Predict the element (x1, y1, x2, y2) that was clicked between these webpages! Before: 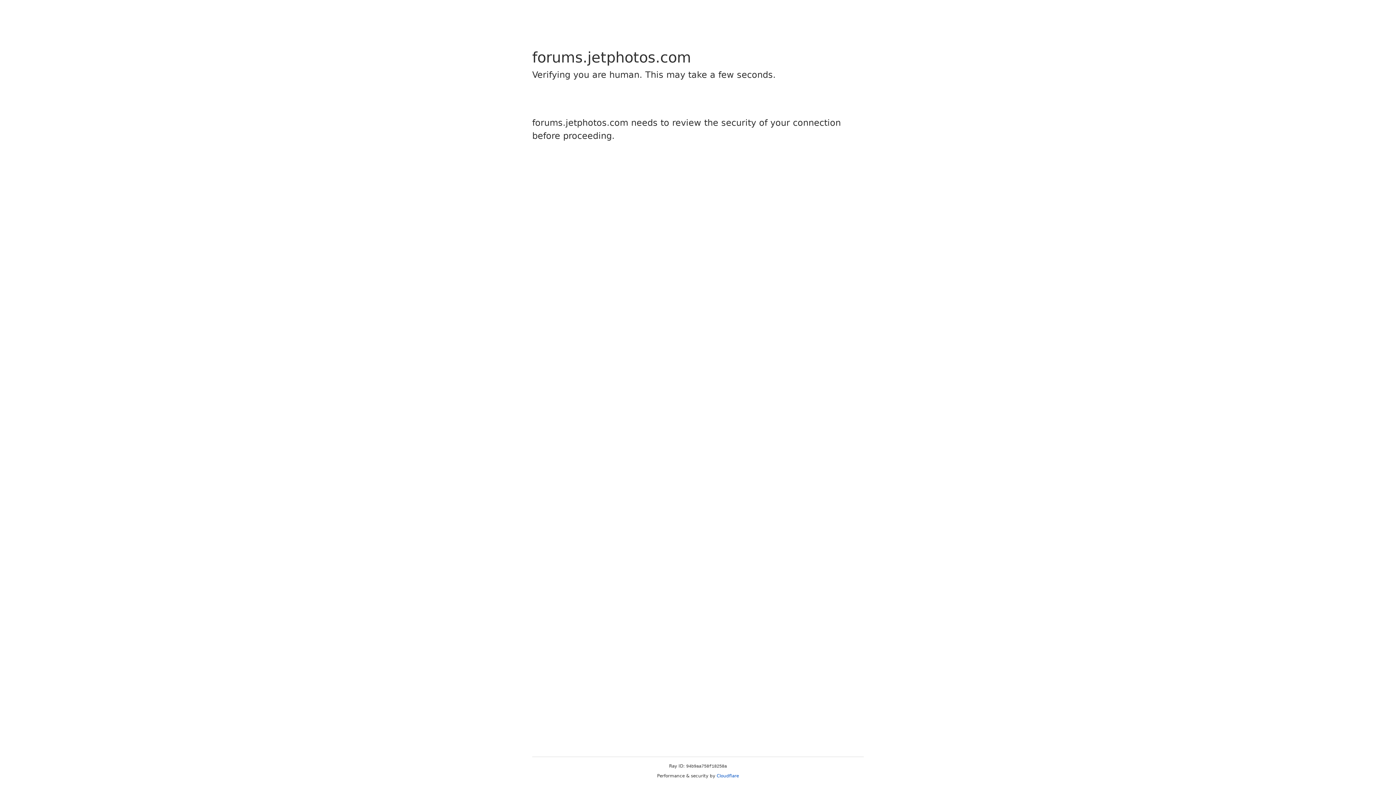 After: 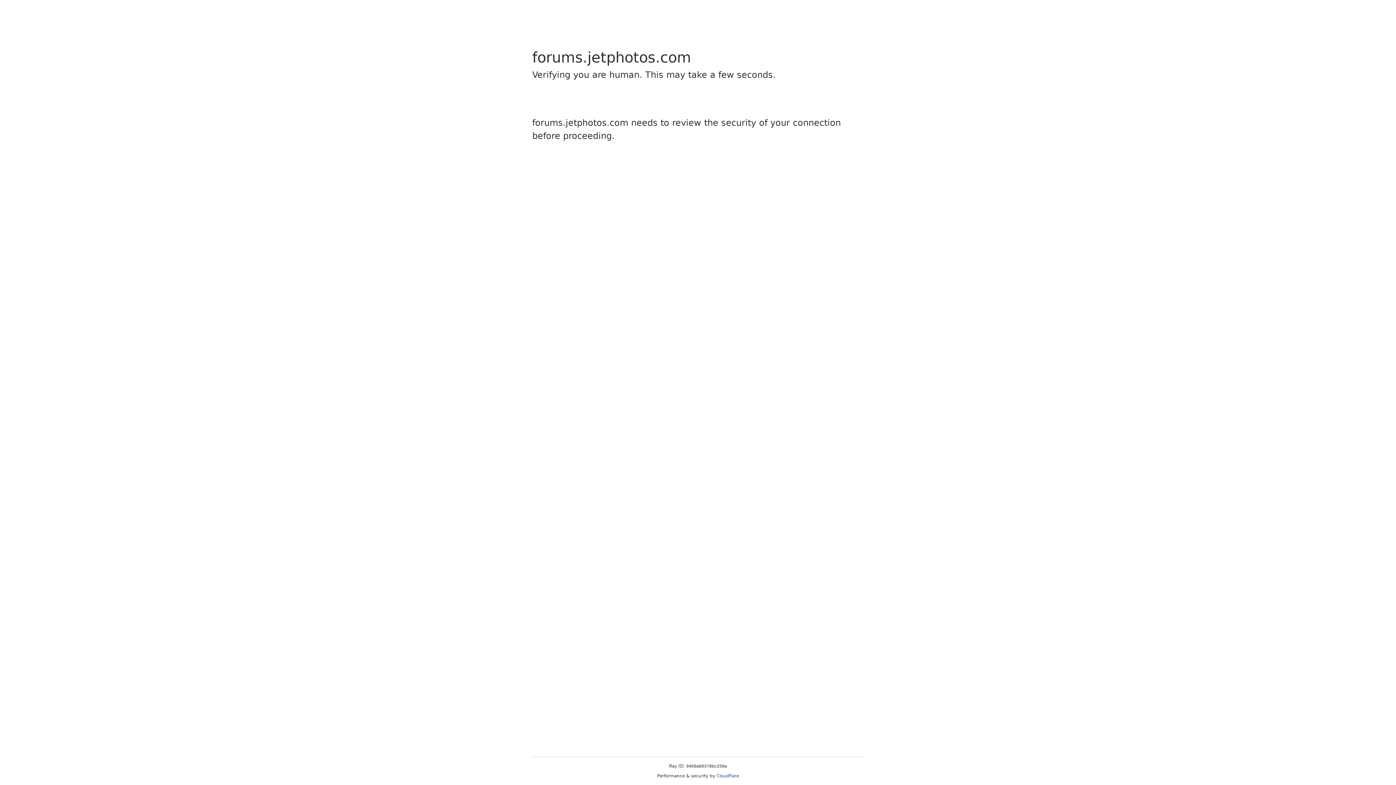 Action: bbox: (716, 773, 739, 778) label: Cloudflare